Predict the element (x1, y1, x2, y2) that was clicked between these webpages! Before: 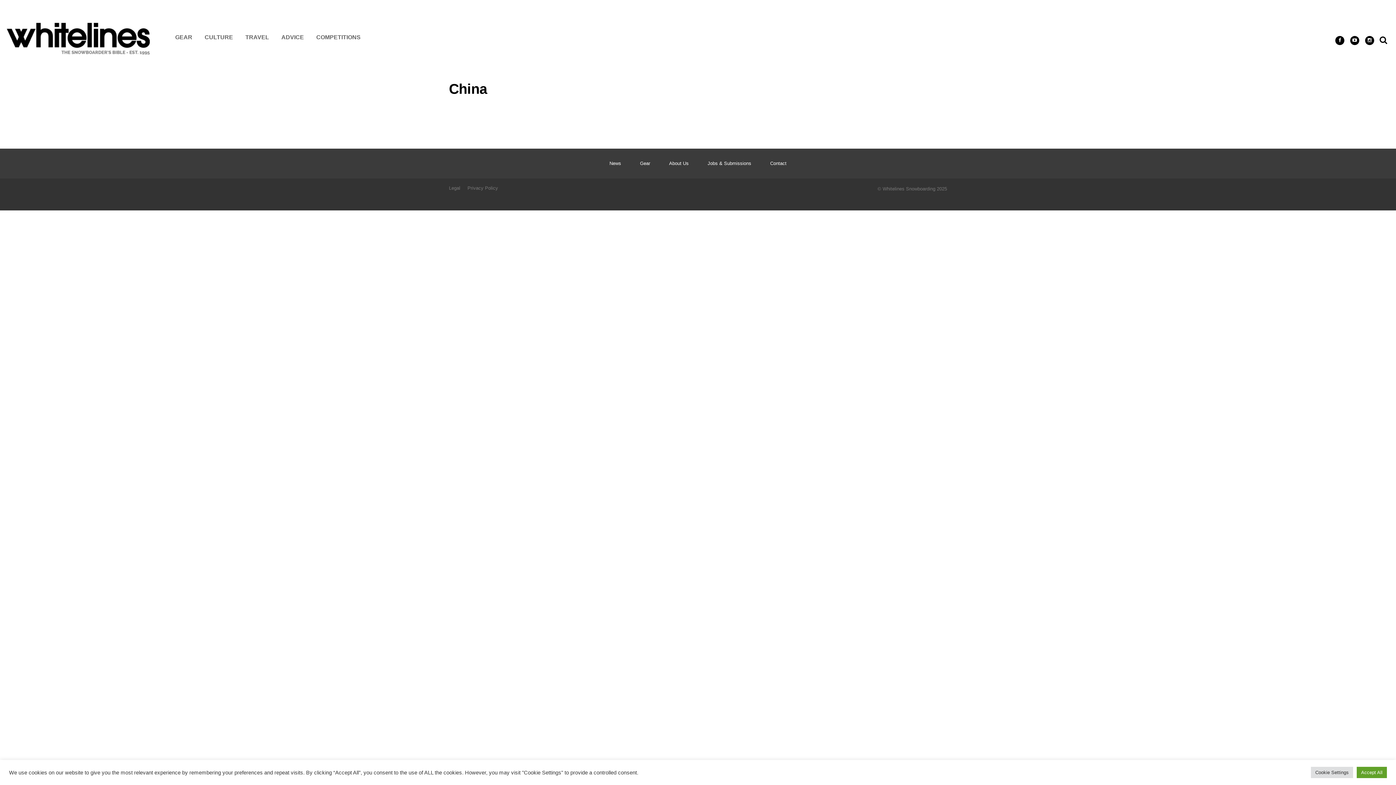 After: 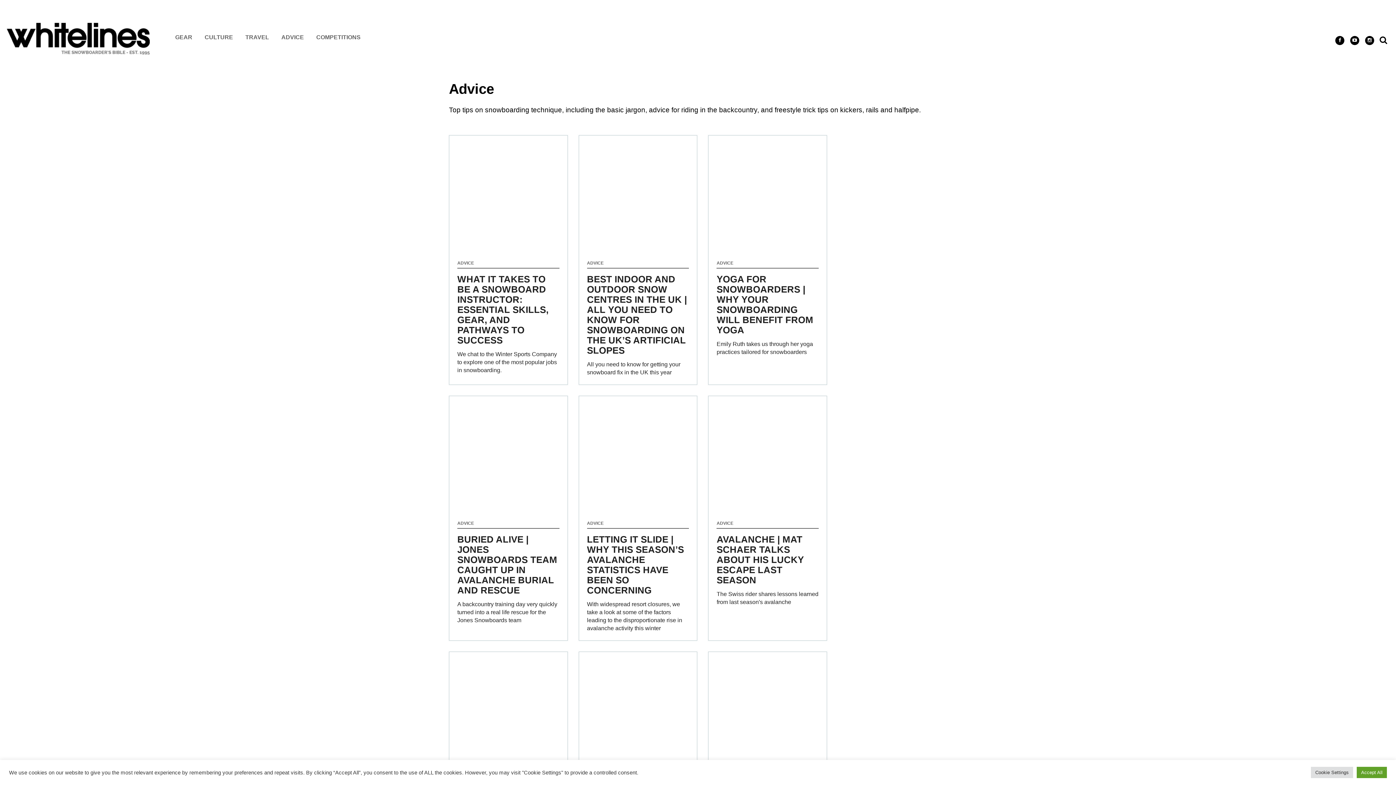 Action: label: ADVICE bbox: (281, 34, 304, 40)